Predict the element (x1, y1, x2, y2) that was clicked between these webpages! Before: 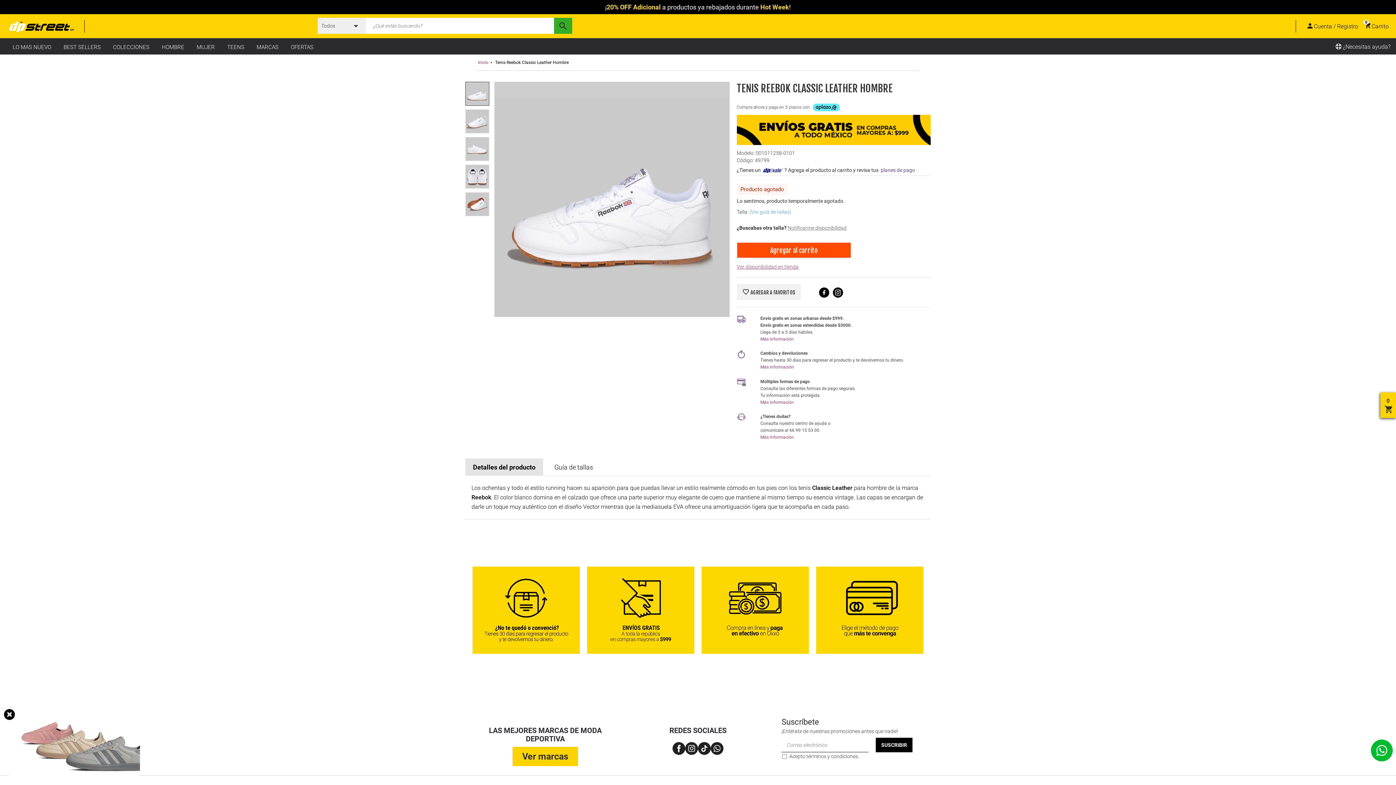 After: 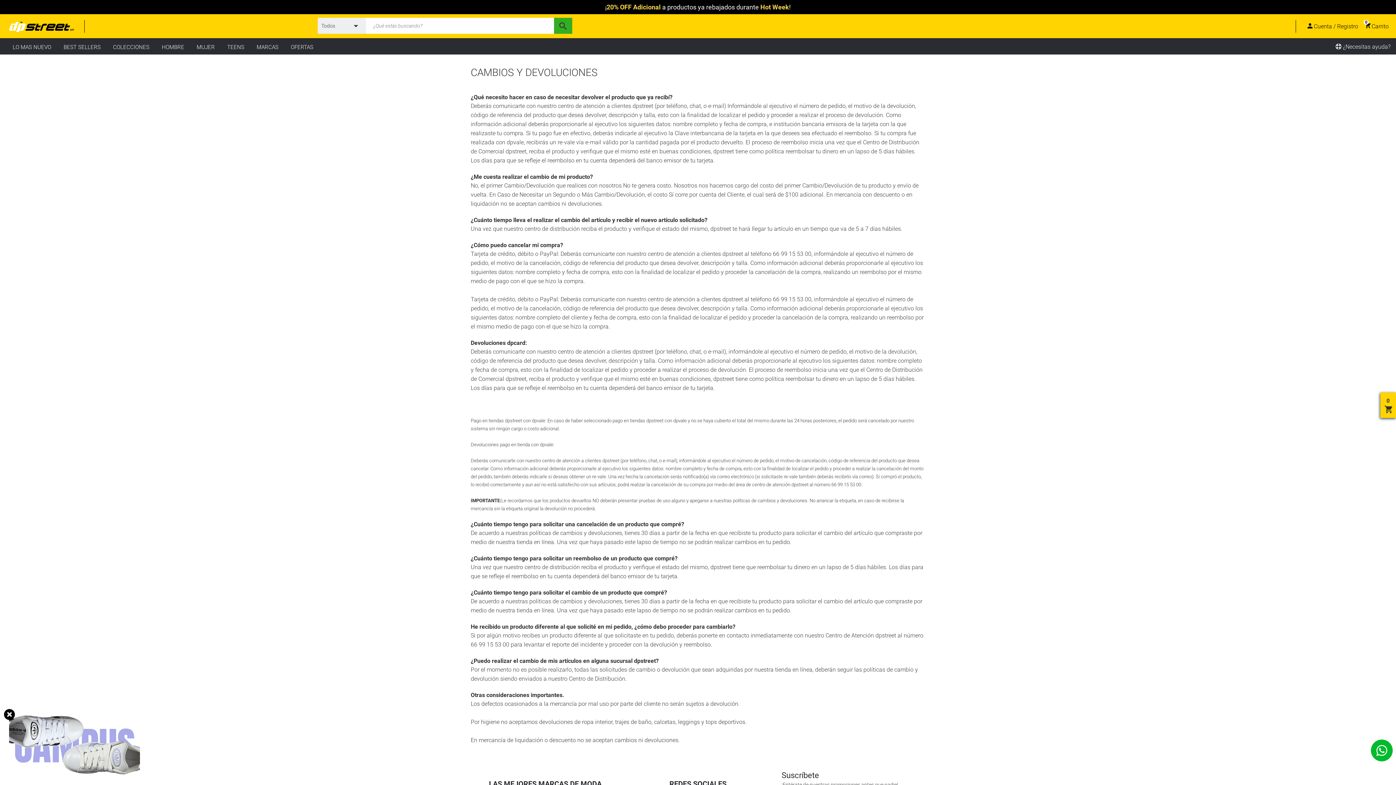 Action: bbox: (472, 566, 580, 654)